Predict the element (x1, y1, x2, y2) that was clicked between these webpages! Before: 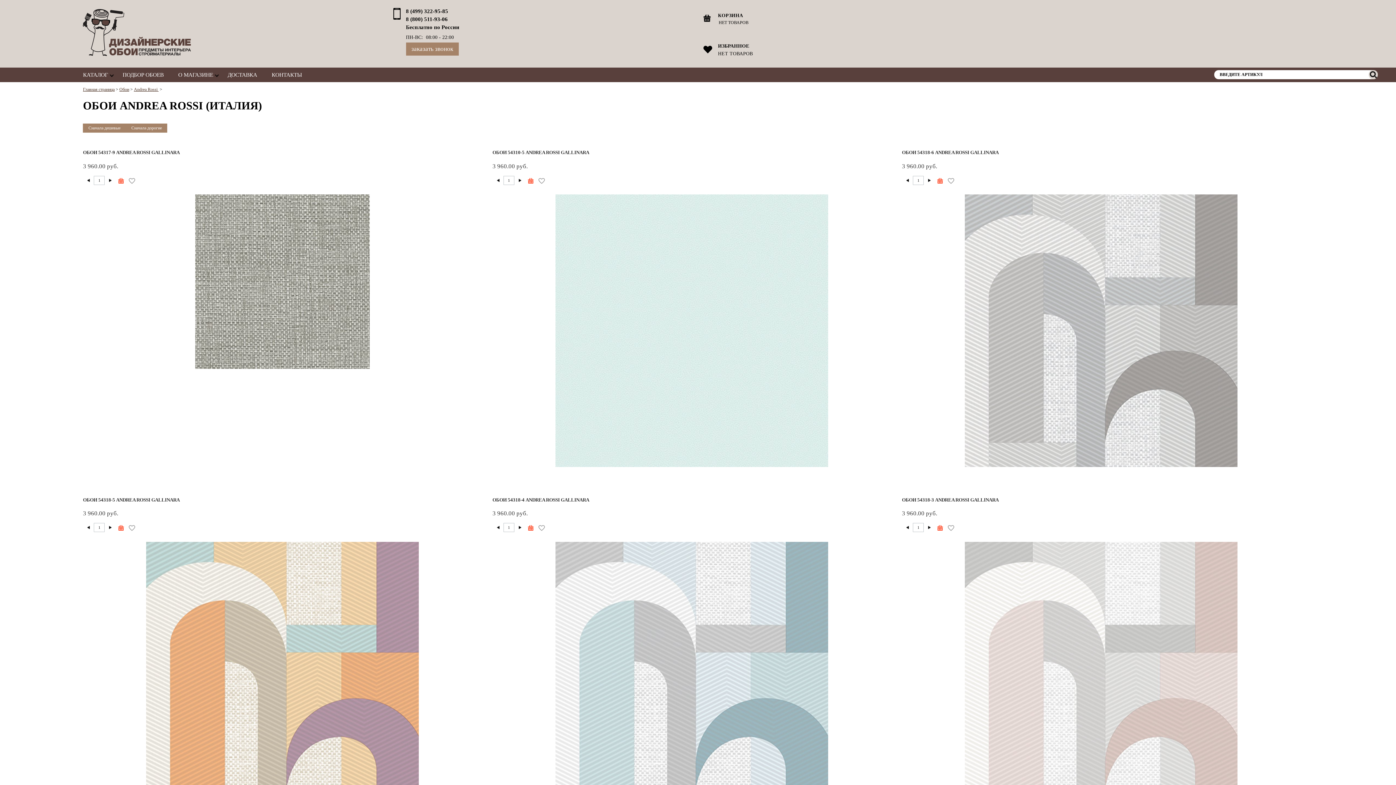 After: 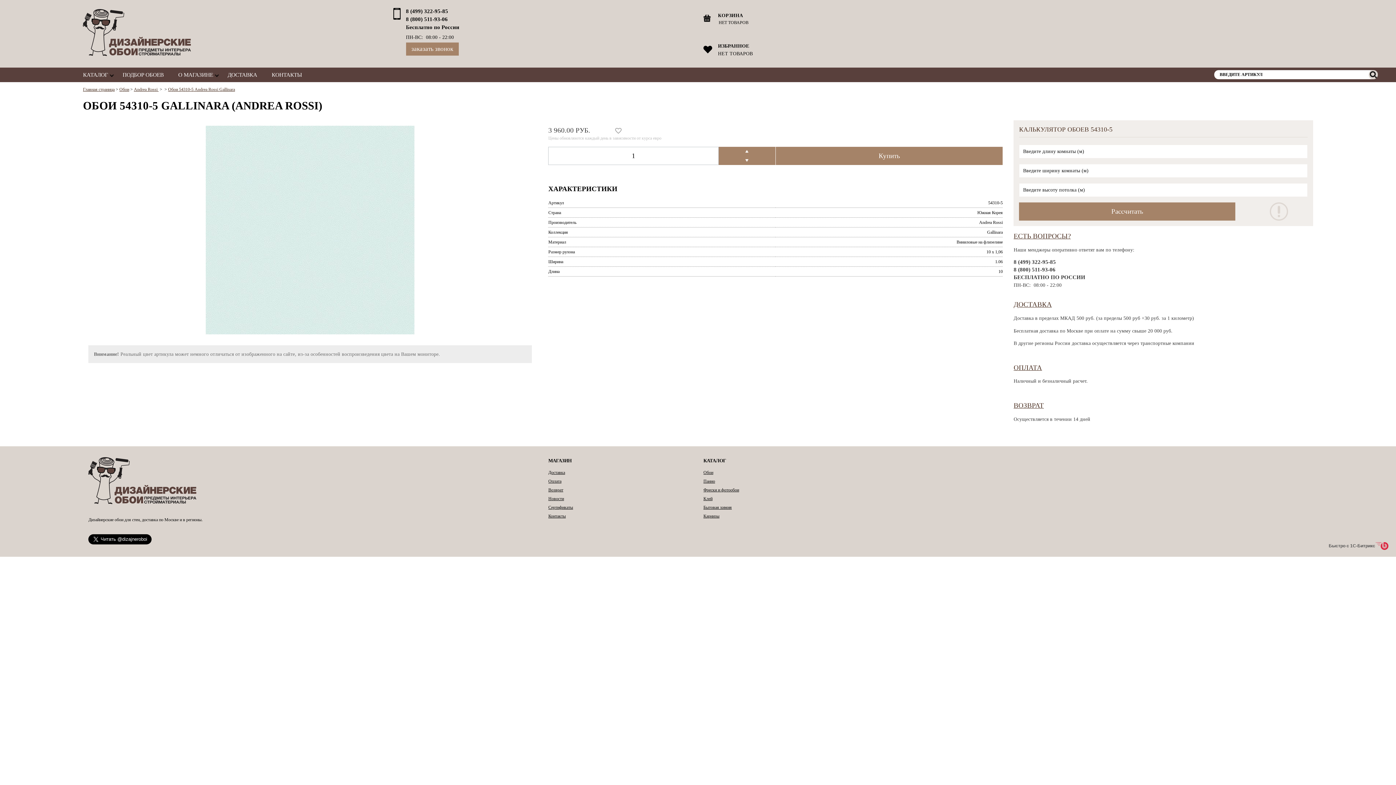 Action: bbox: (487, 138, 896, 485) label: ОБОИ 54310-5 ANDREA ROSSI GALLINARA

3 960.00 руб.